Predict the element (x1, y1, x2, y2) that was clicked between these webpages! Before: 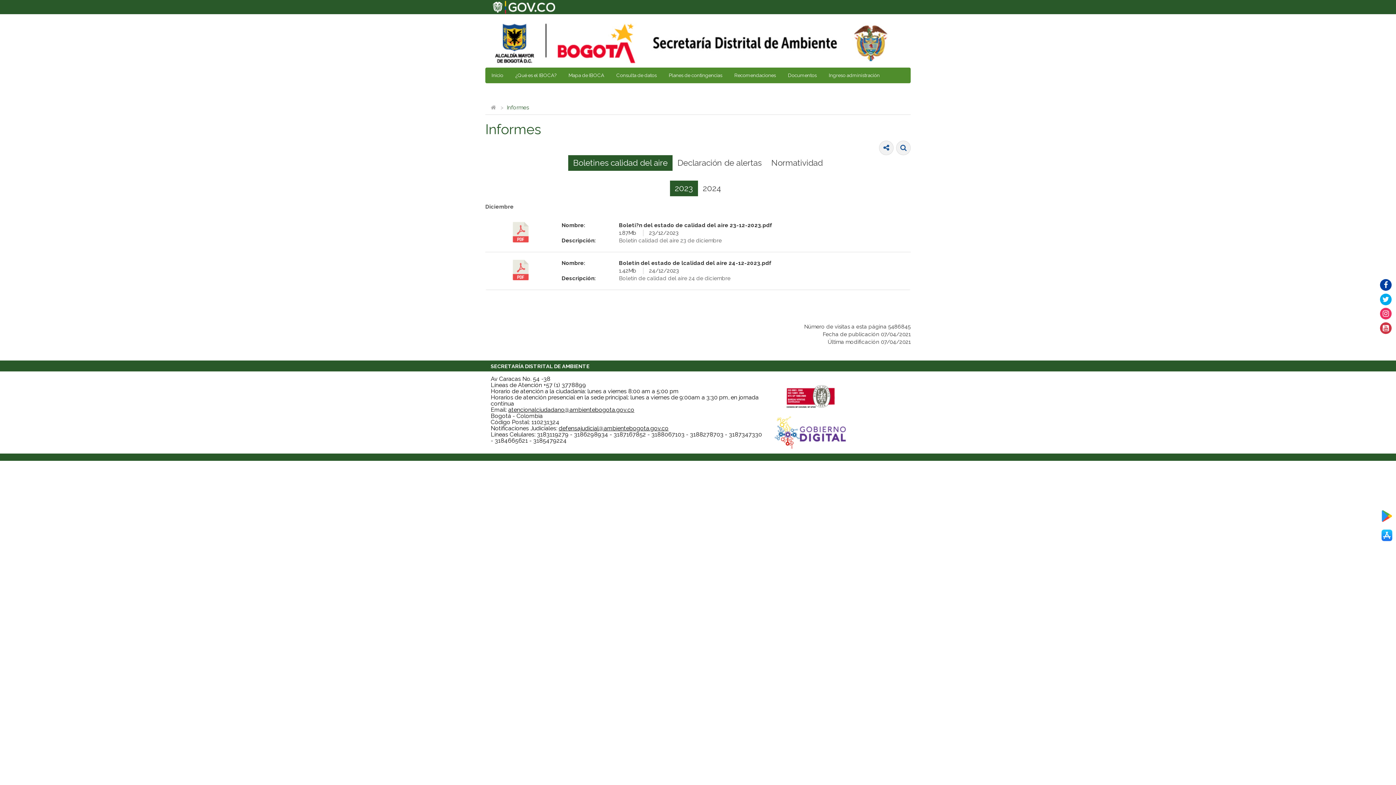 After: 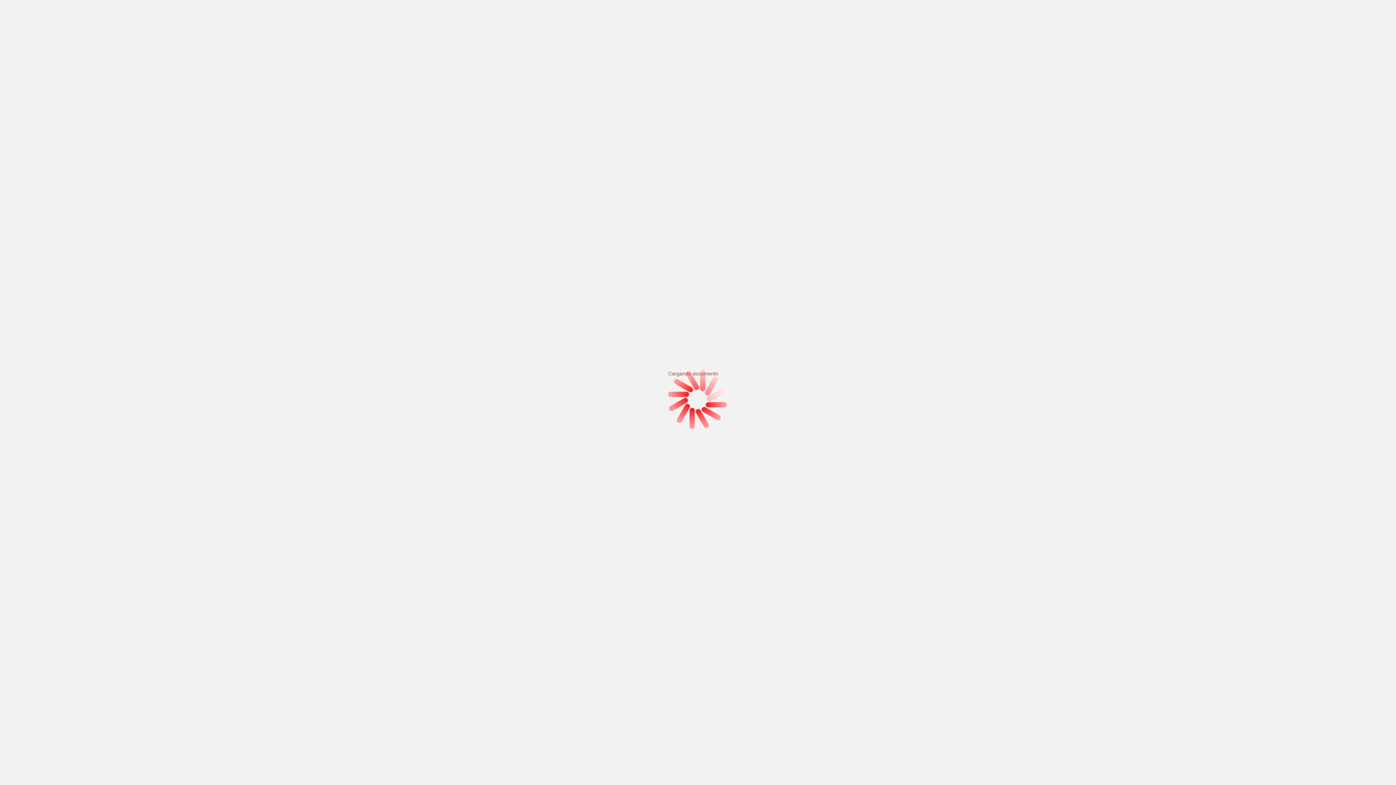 Action: bbox: (512, 259, 529, 280)